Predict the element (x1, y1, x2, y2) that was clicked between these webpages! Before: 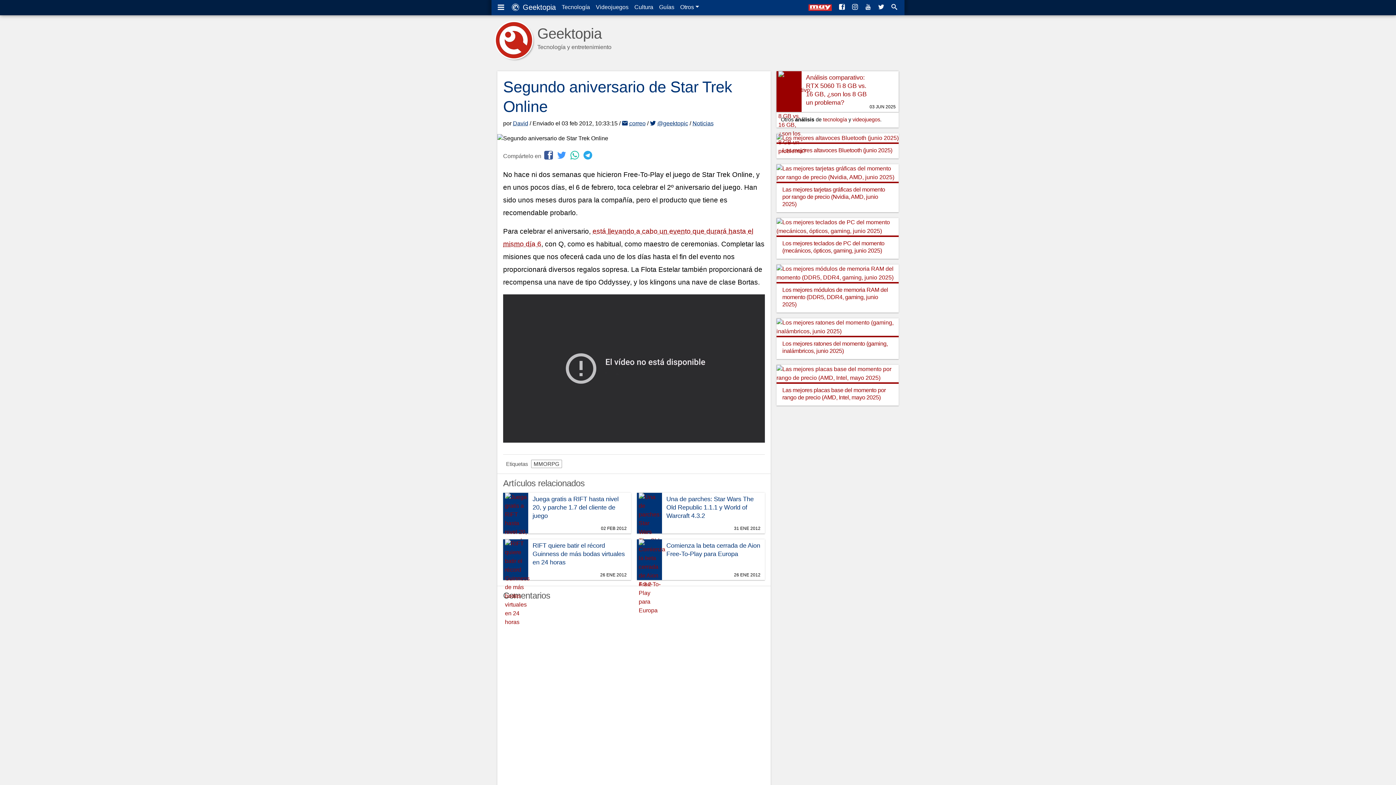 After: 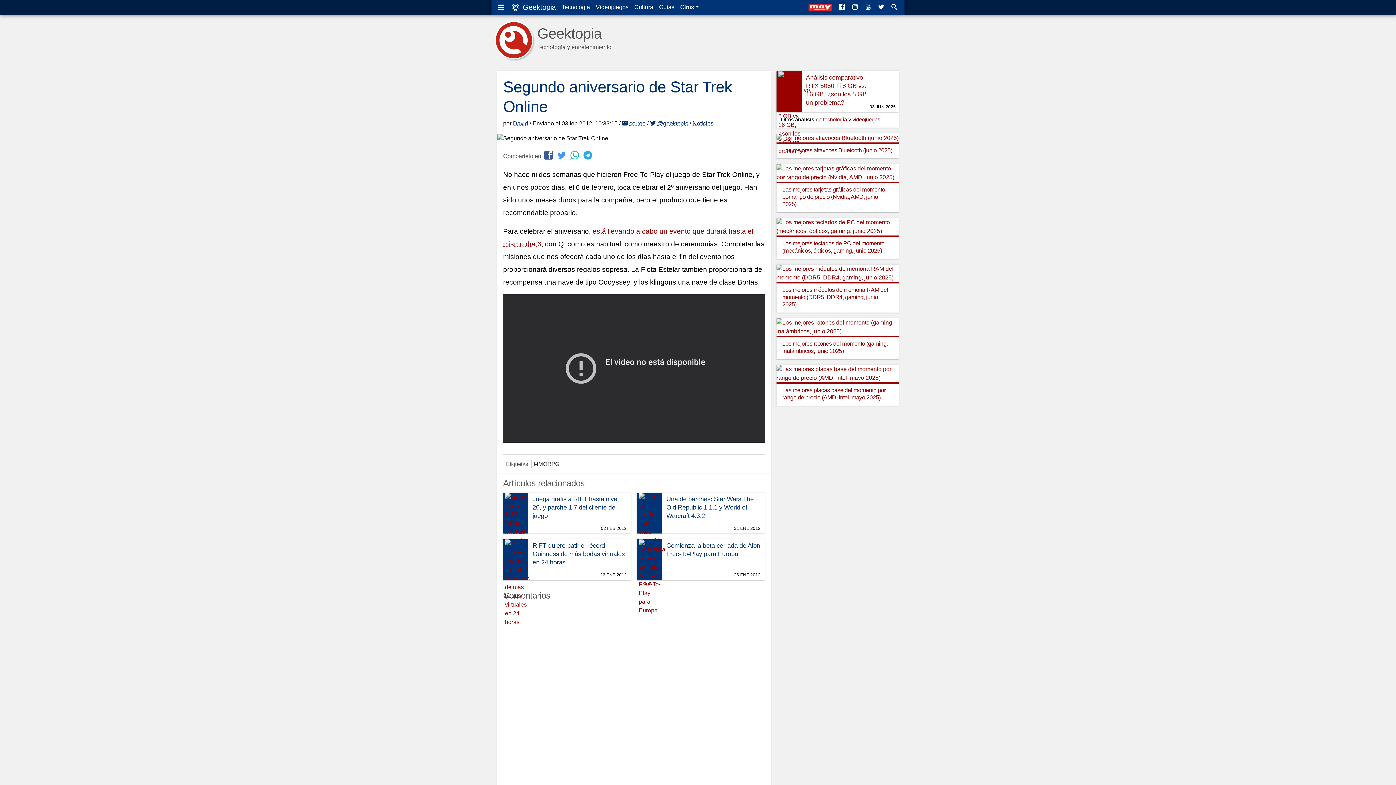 Action: bbox: (503, 367, 765, 374)